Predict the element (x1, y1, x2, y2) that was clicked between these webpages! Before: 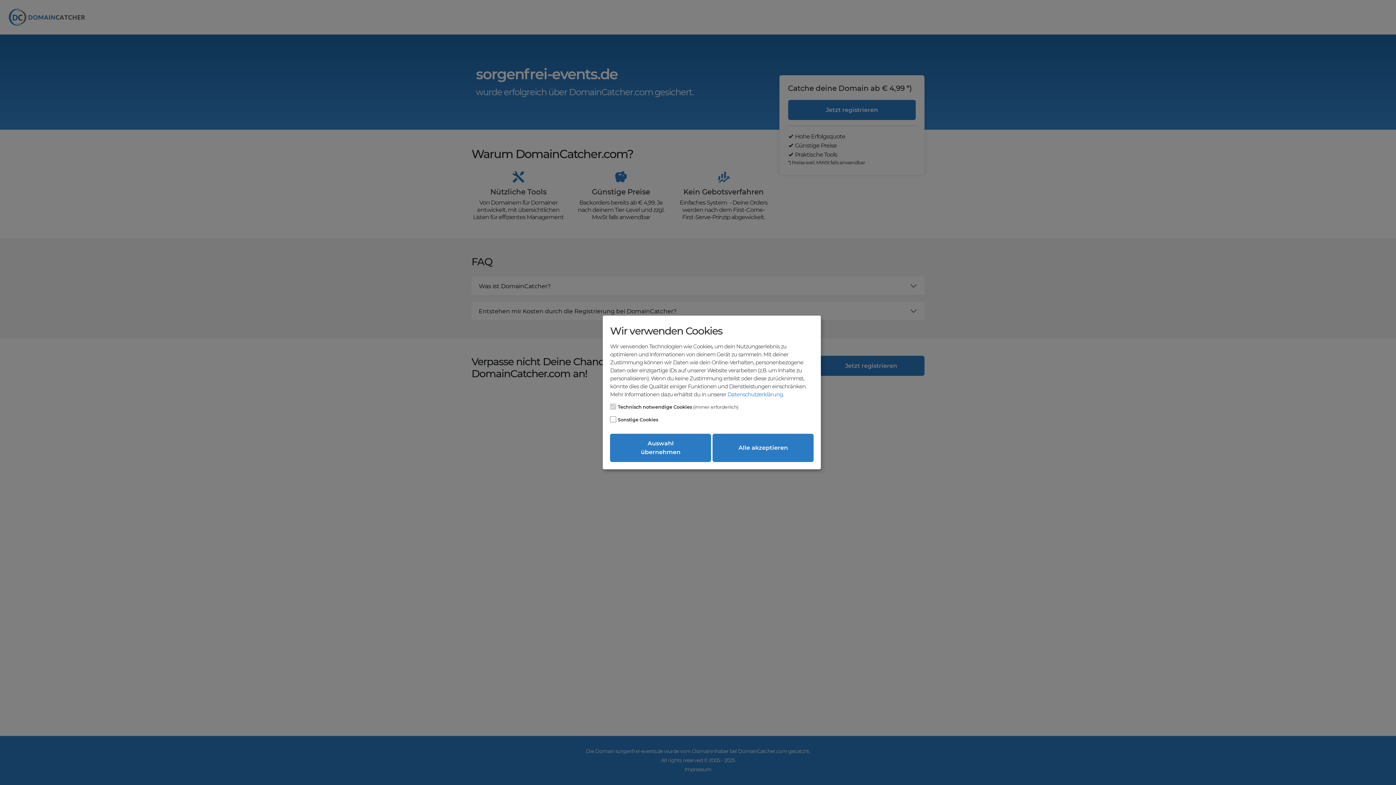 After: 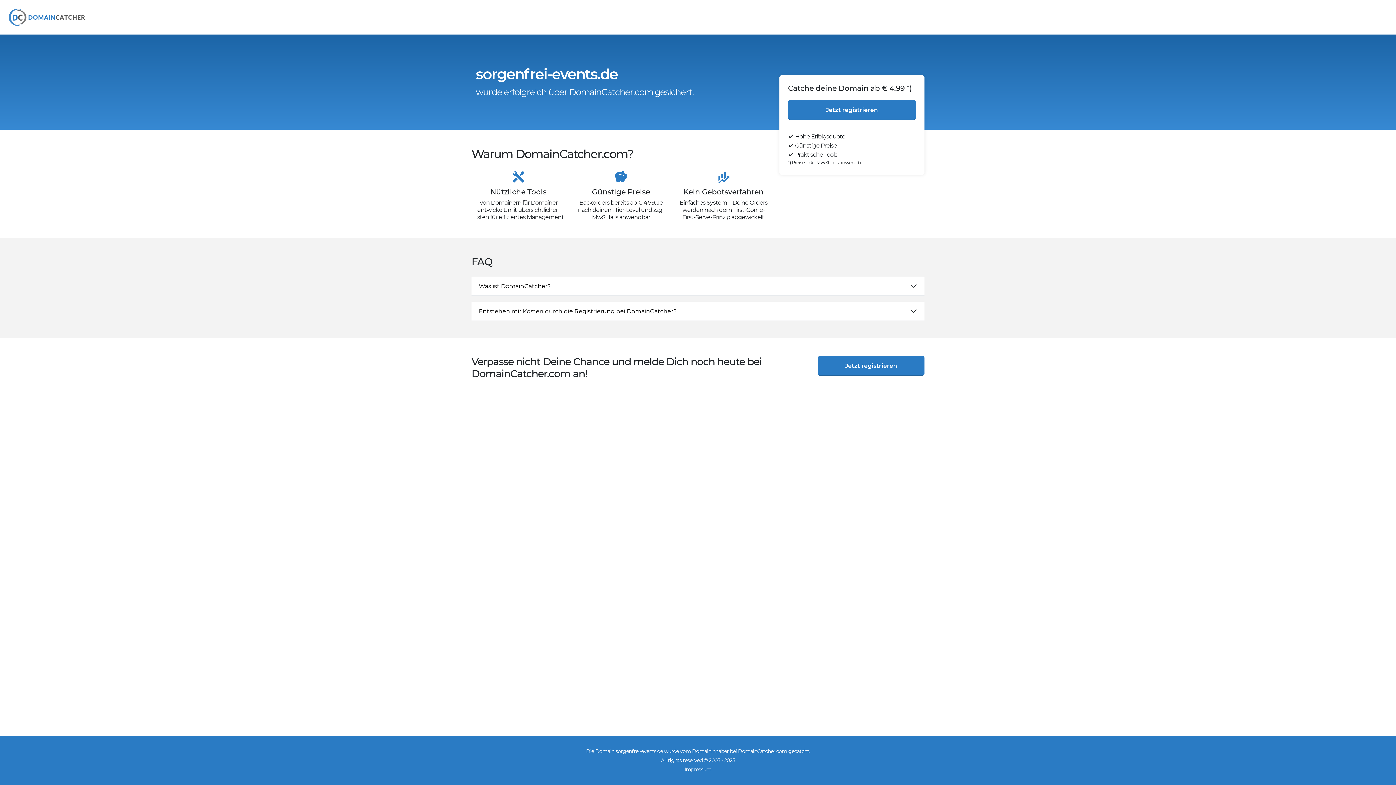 Action: bbox: (610, 433, 711, 462) label: Auswahl übernehmen